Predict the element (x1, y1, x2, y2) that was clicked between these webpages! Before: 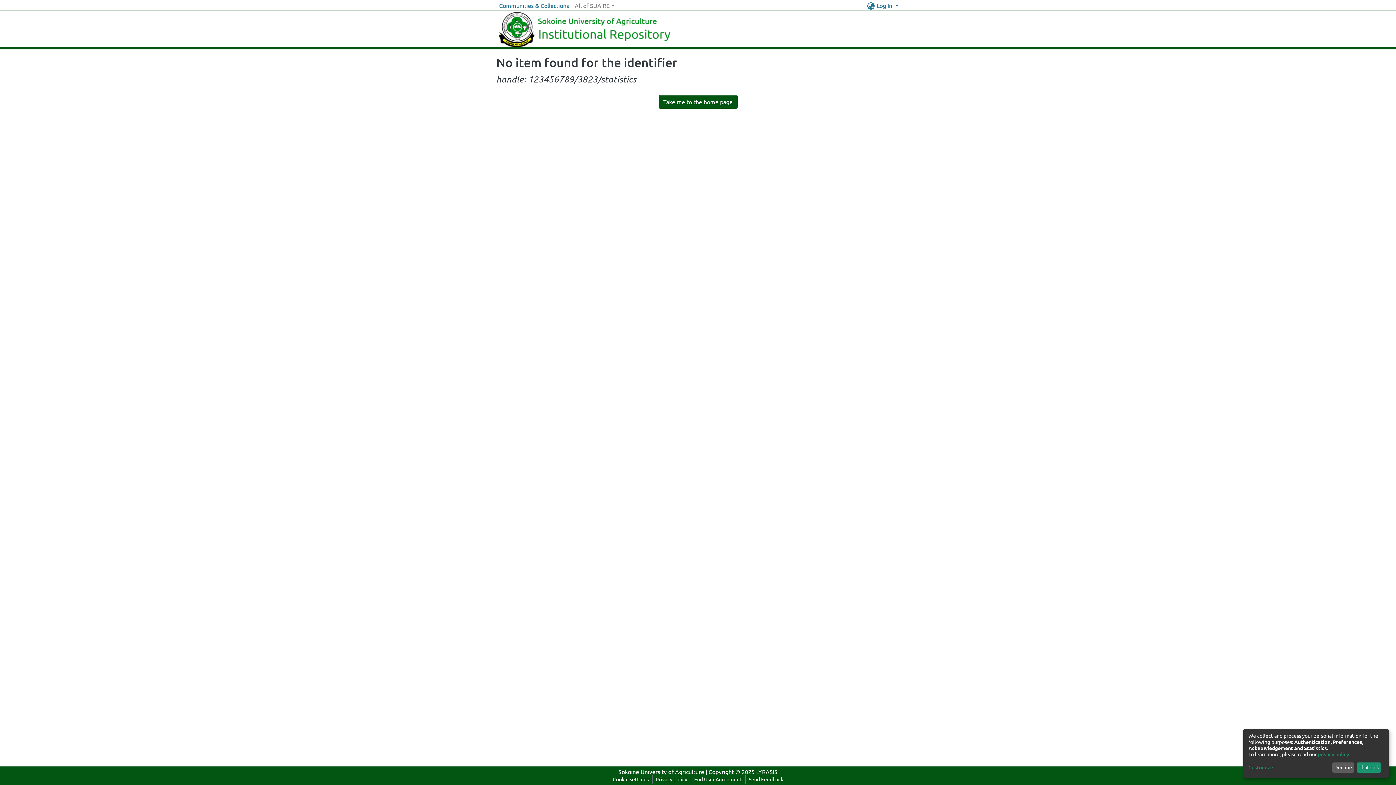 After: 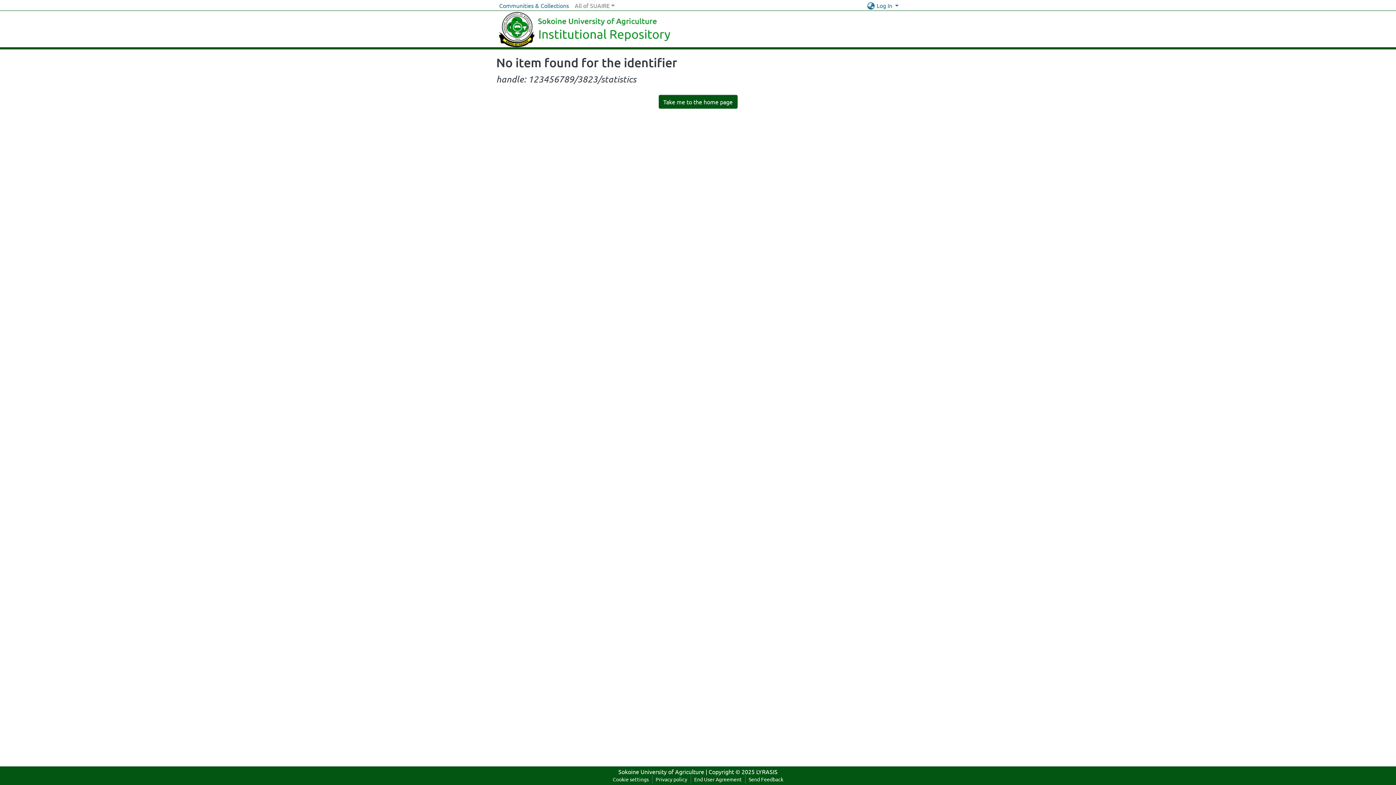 Action: label: Decline bbox: (1332, 762, 1354, 773)